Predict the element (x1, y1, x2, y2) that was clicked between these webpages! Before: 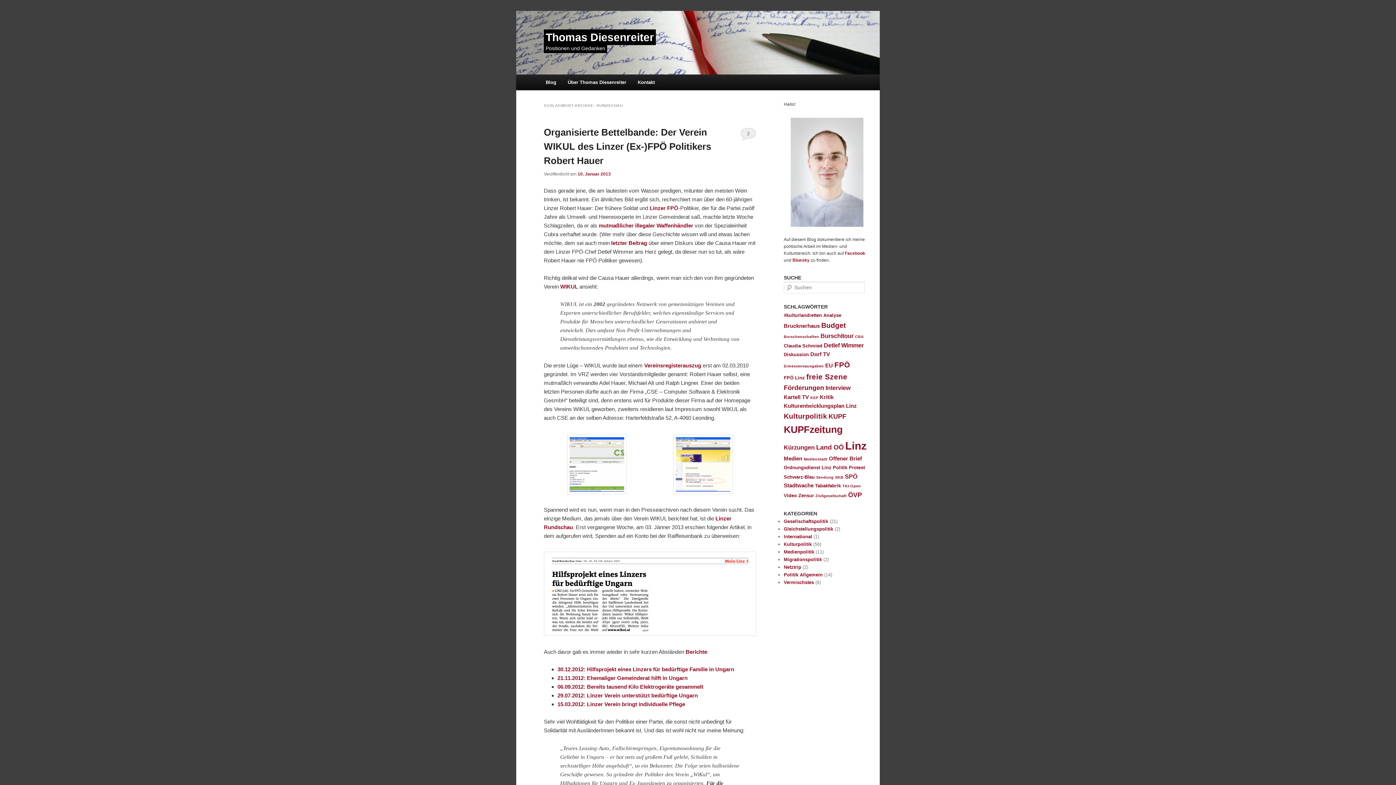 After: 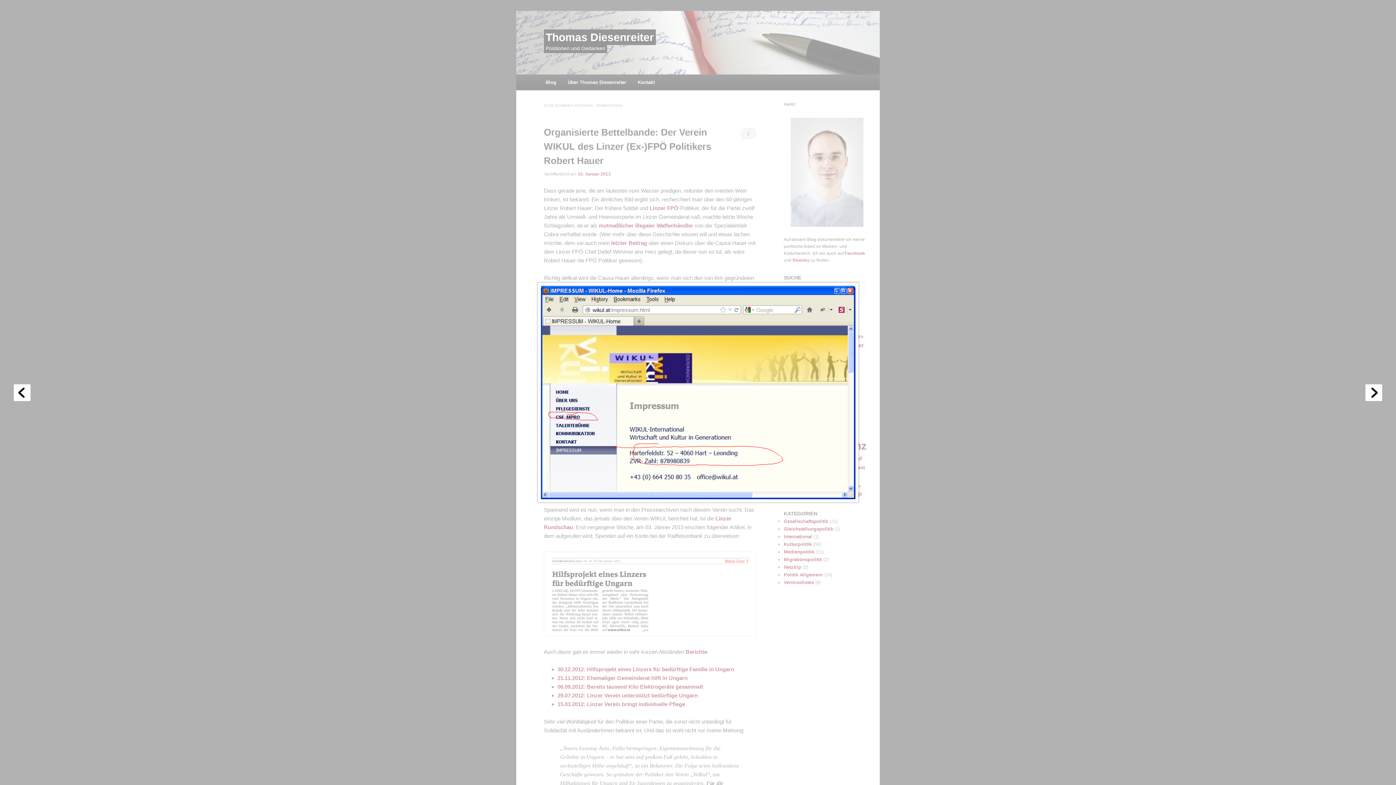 Action: bbox: (673, 489, 733, 495)